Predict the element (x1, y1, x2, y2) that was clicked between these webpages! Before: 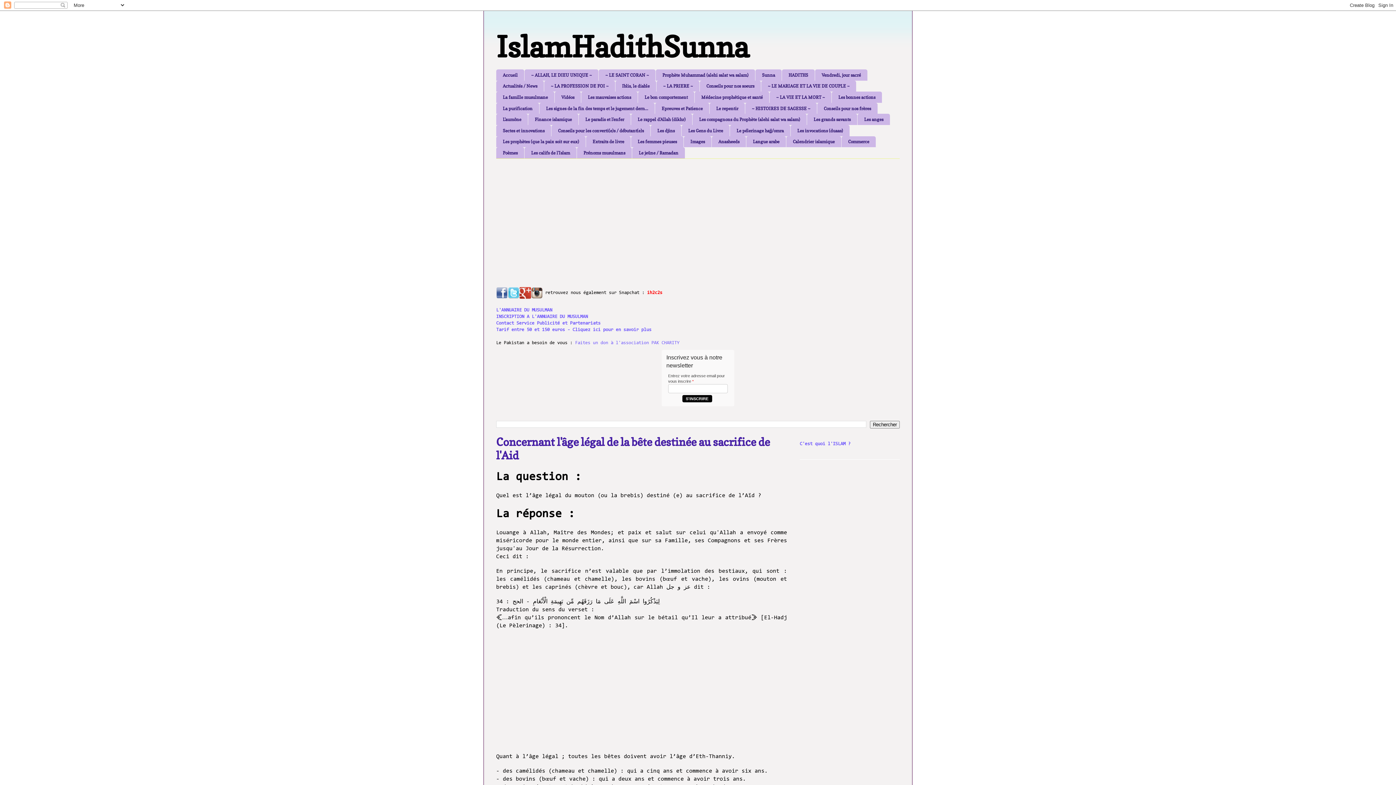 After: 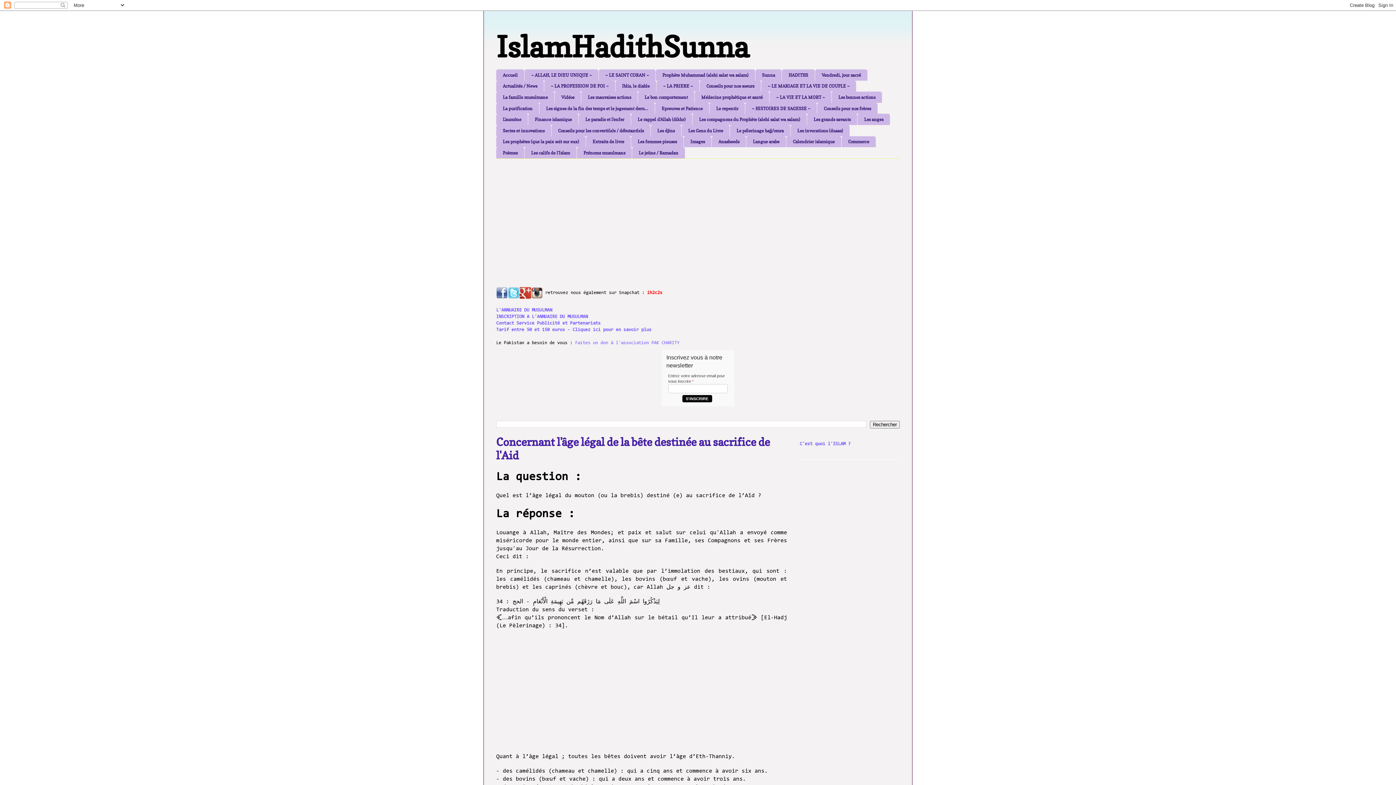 Action: bbox: (508, 290, 519, 295)